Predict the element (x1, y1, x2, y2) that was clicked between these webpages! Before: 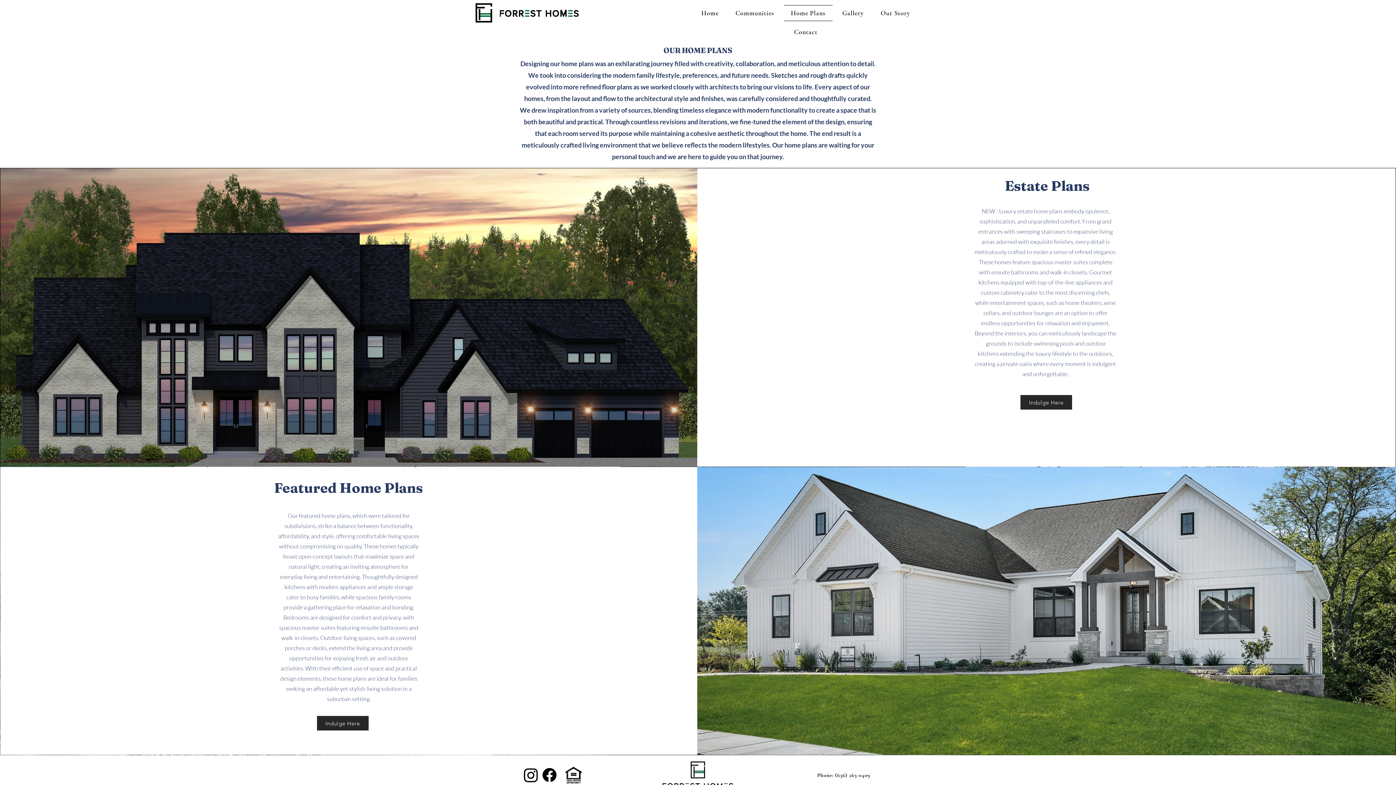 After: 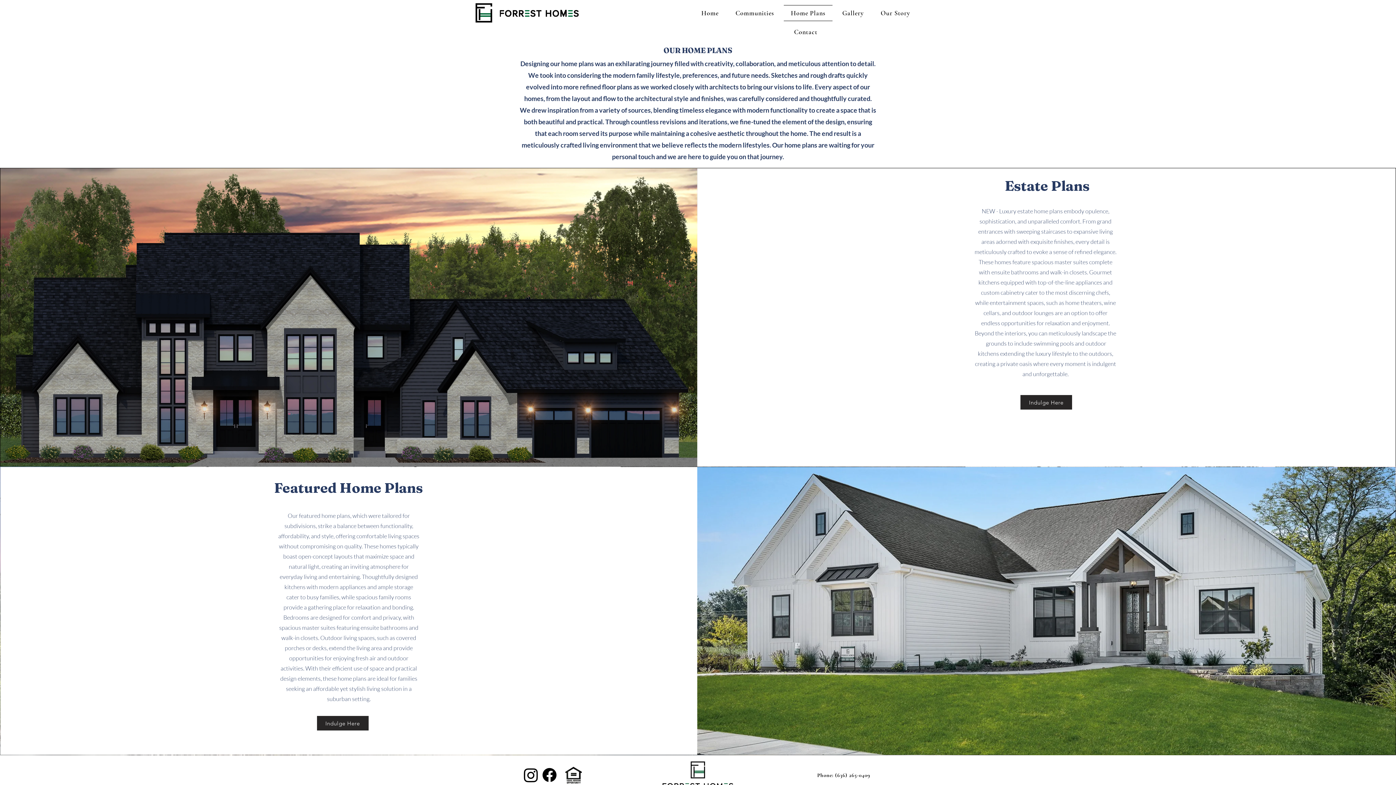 Action: label: Home Plans bbox: (784, 5, 832, 21)